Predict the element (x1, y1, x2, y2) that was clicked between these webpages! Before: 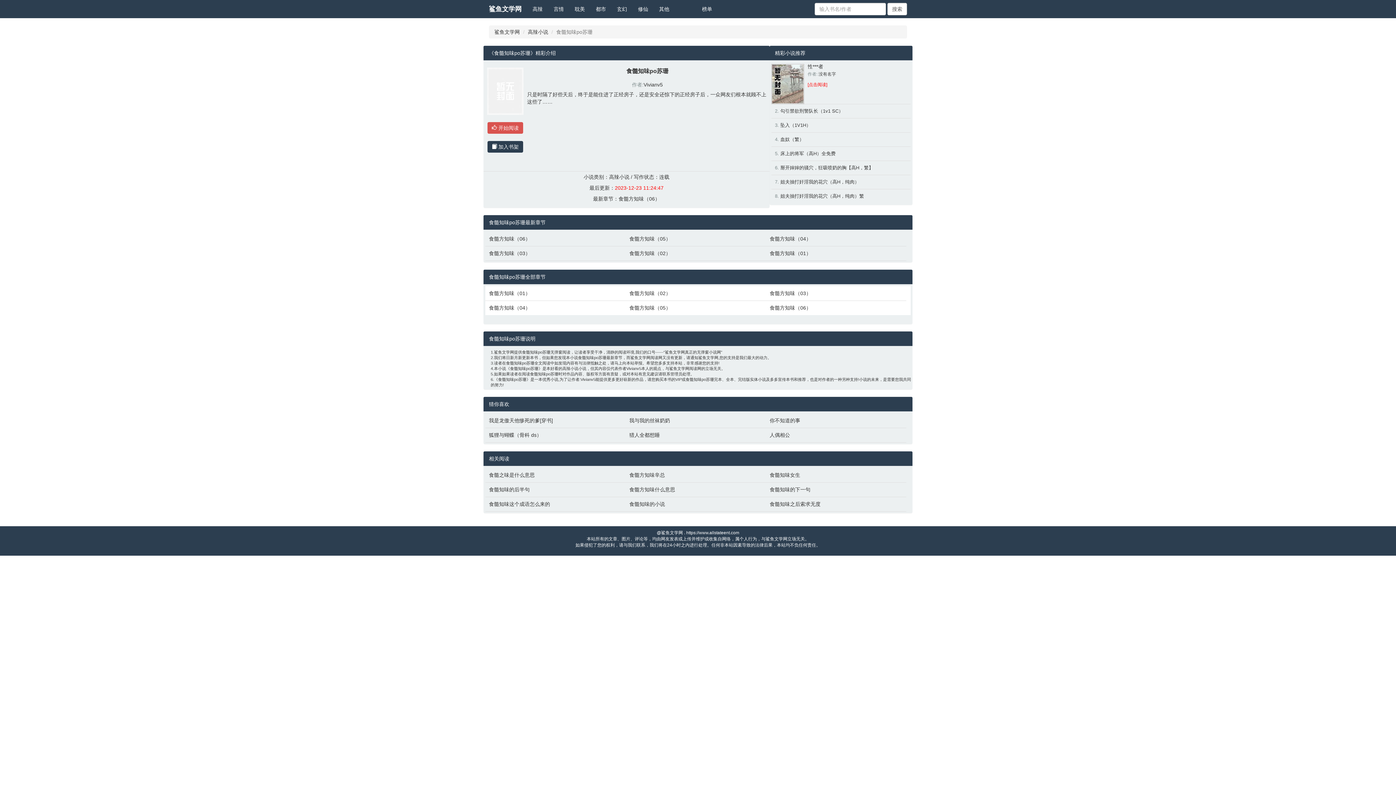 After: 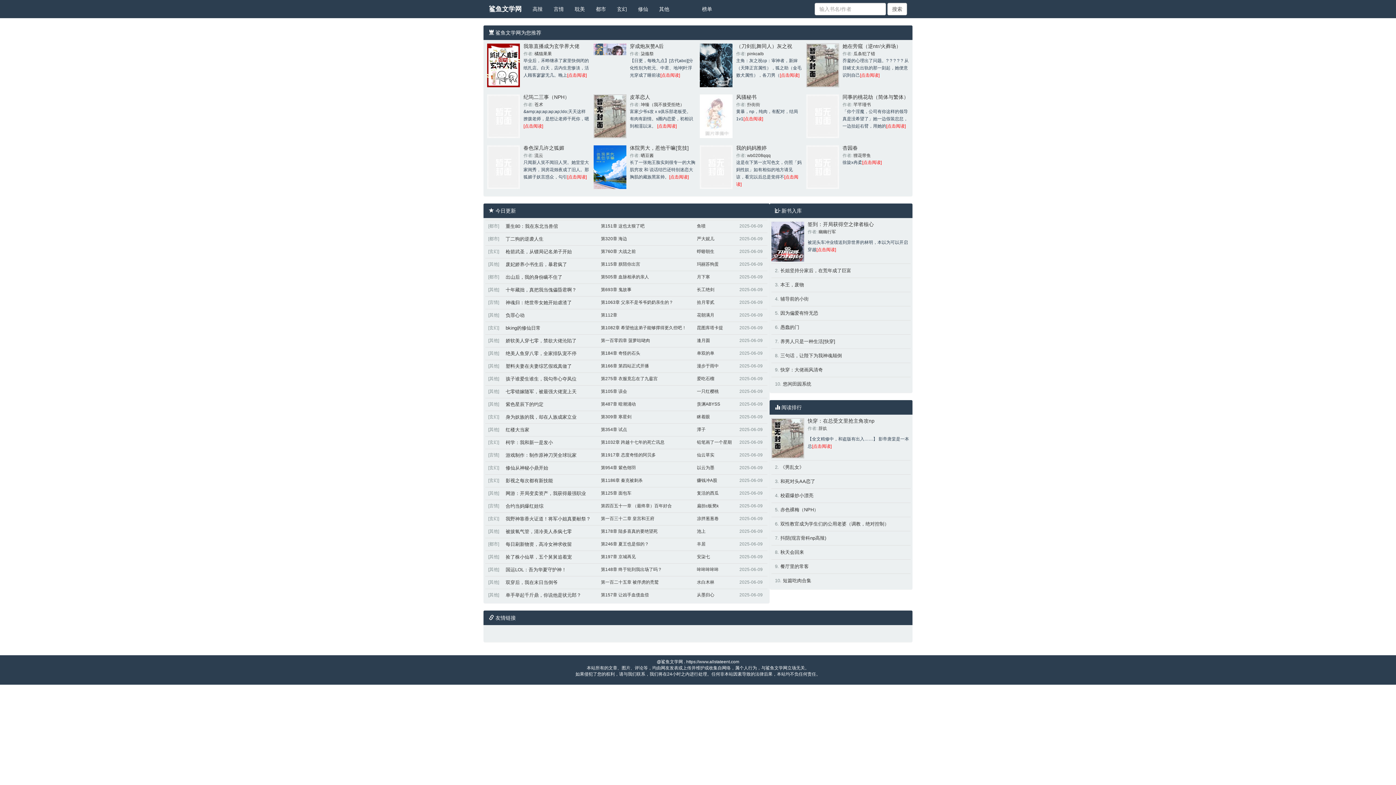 Action: label: 鲨鱼文学网 bbox: (494, 29, 520, 34)